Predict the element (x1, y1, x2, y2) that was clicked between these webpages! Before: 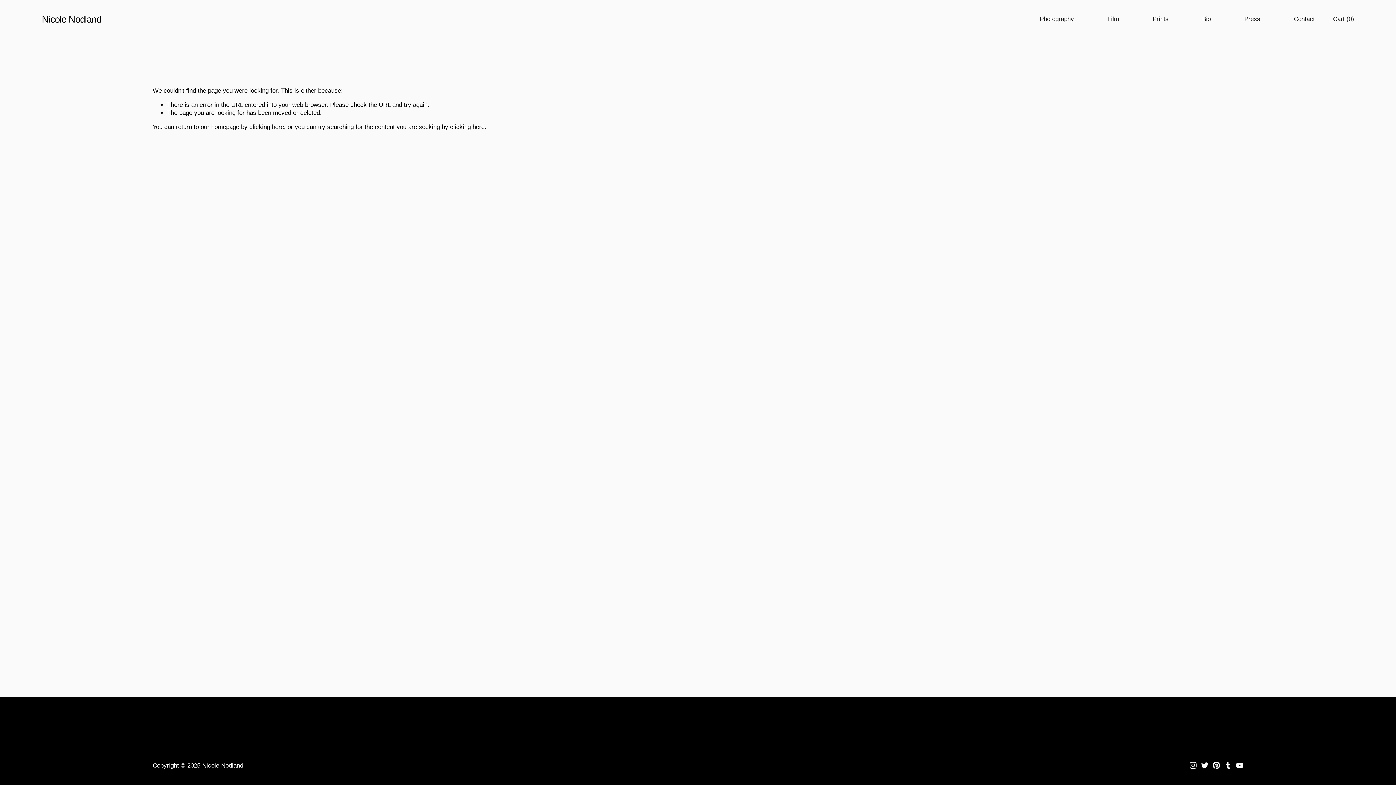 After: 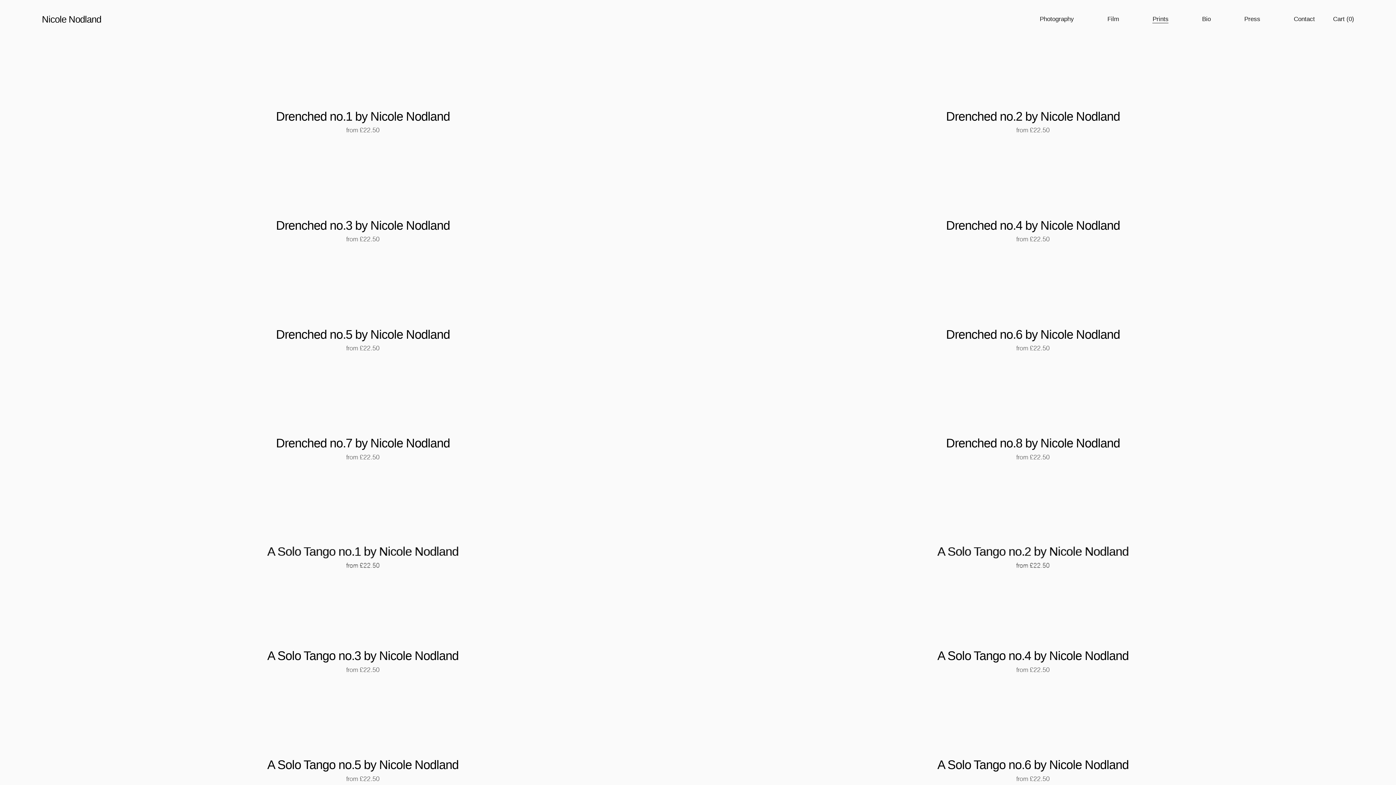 Action: label: Prints bbox: (1152, 14, 1168, 24)